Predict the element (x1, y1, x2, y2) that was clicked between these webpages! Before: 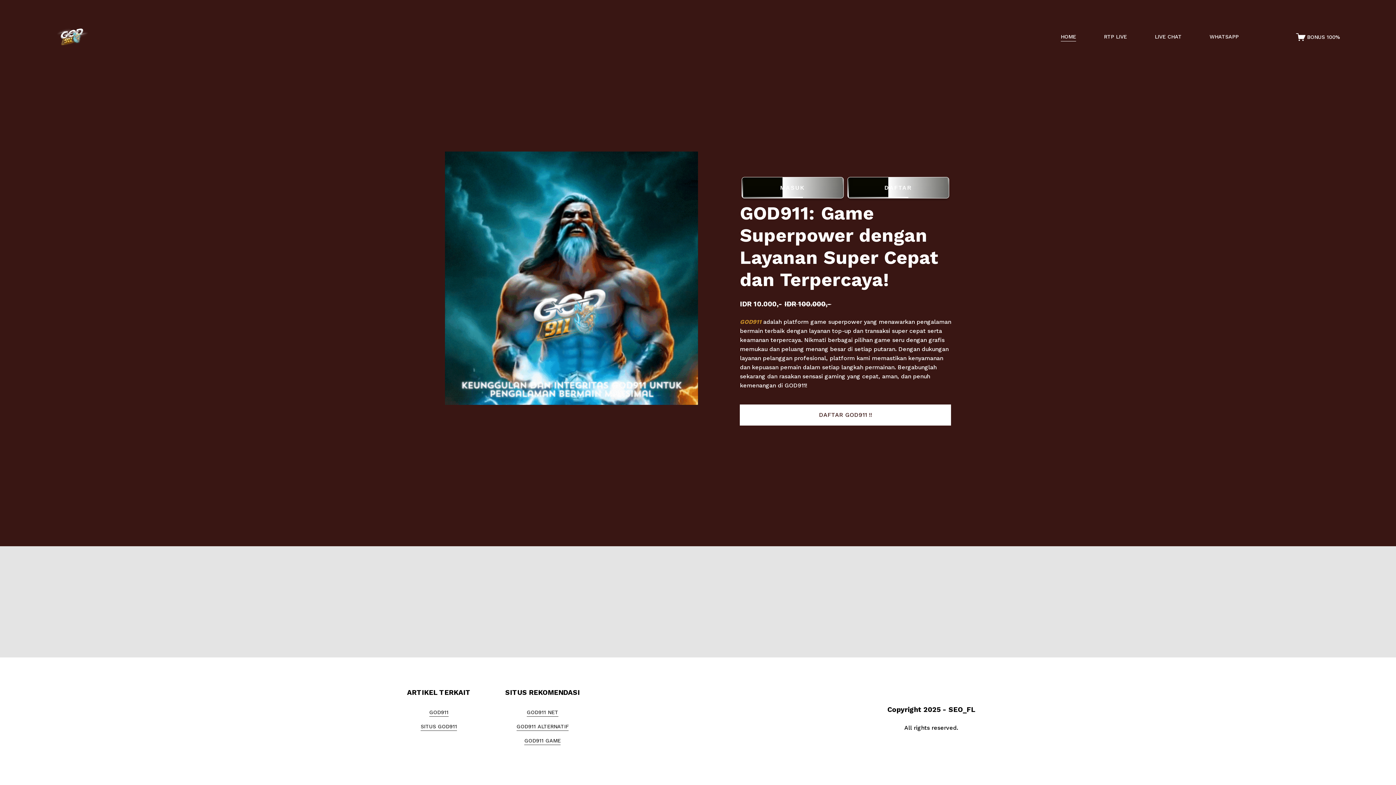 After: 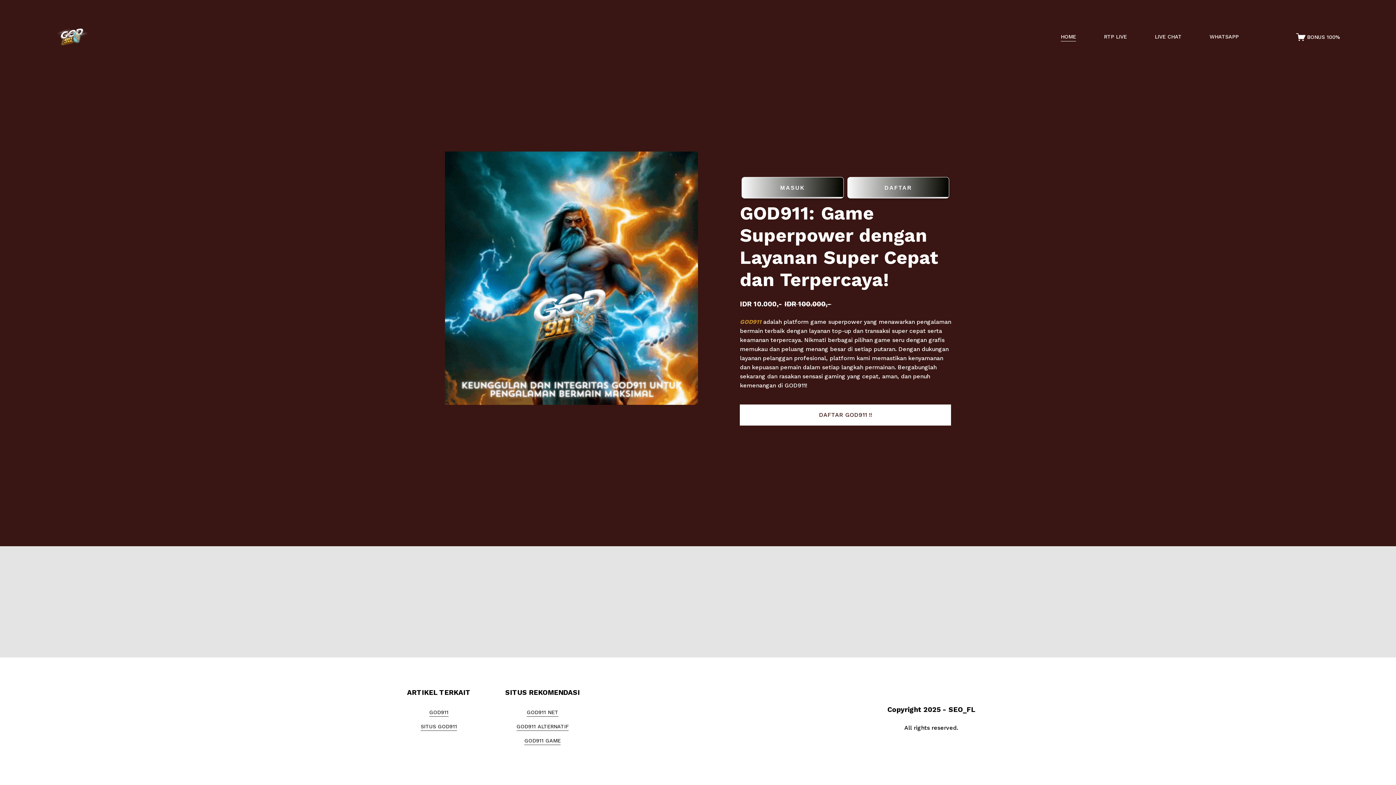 Action: label: GOD911 GAME bbox: (524, 737, 560, 745)